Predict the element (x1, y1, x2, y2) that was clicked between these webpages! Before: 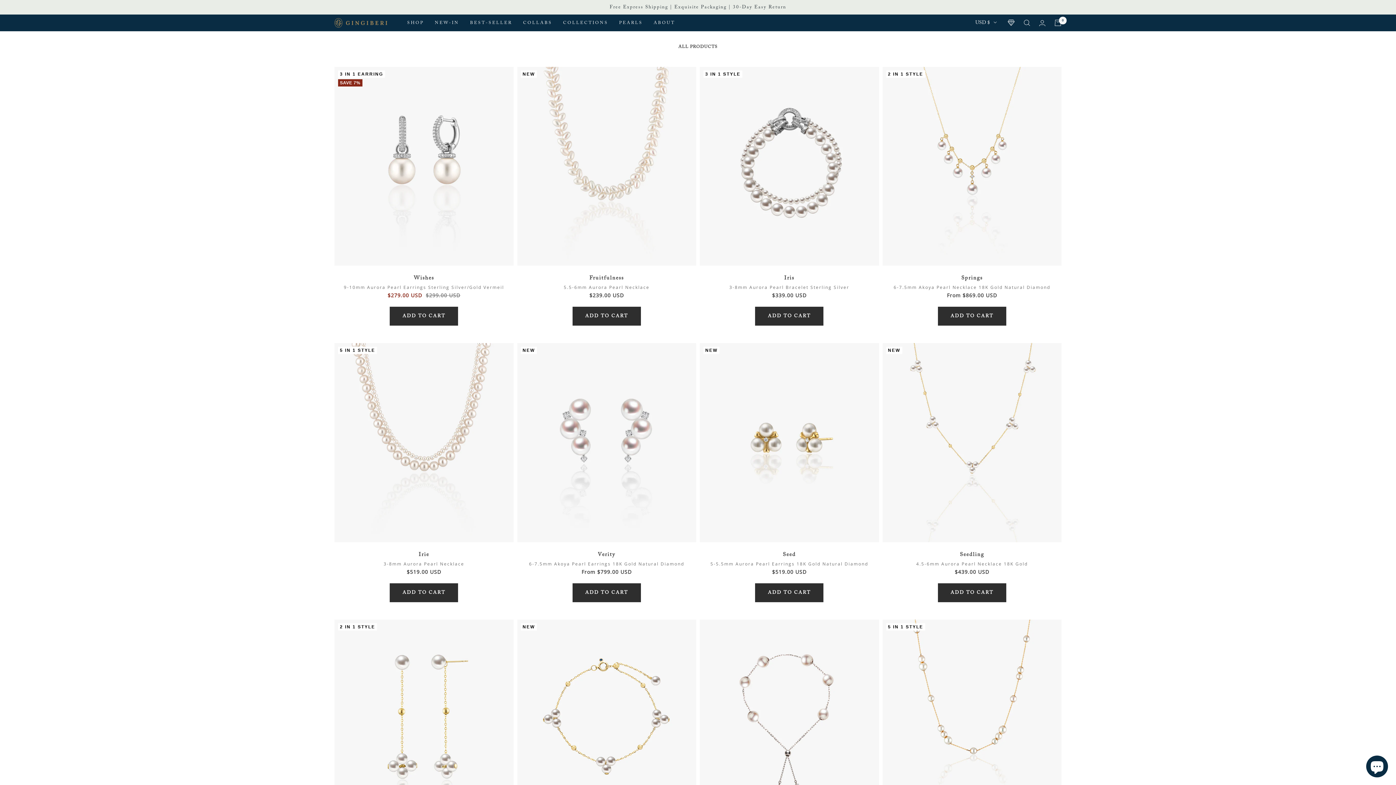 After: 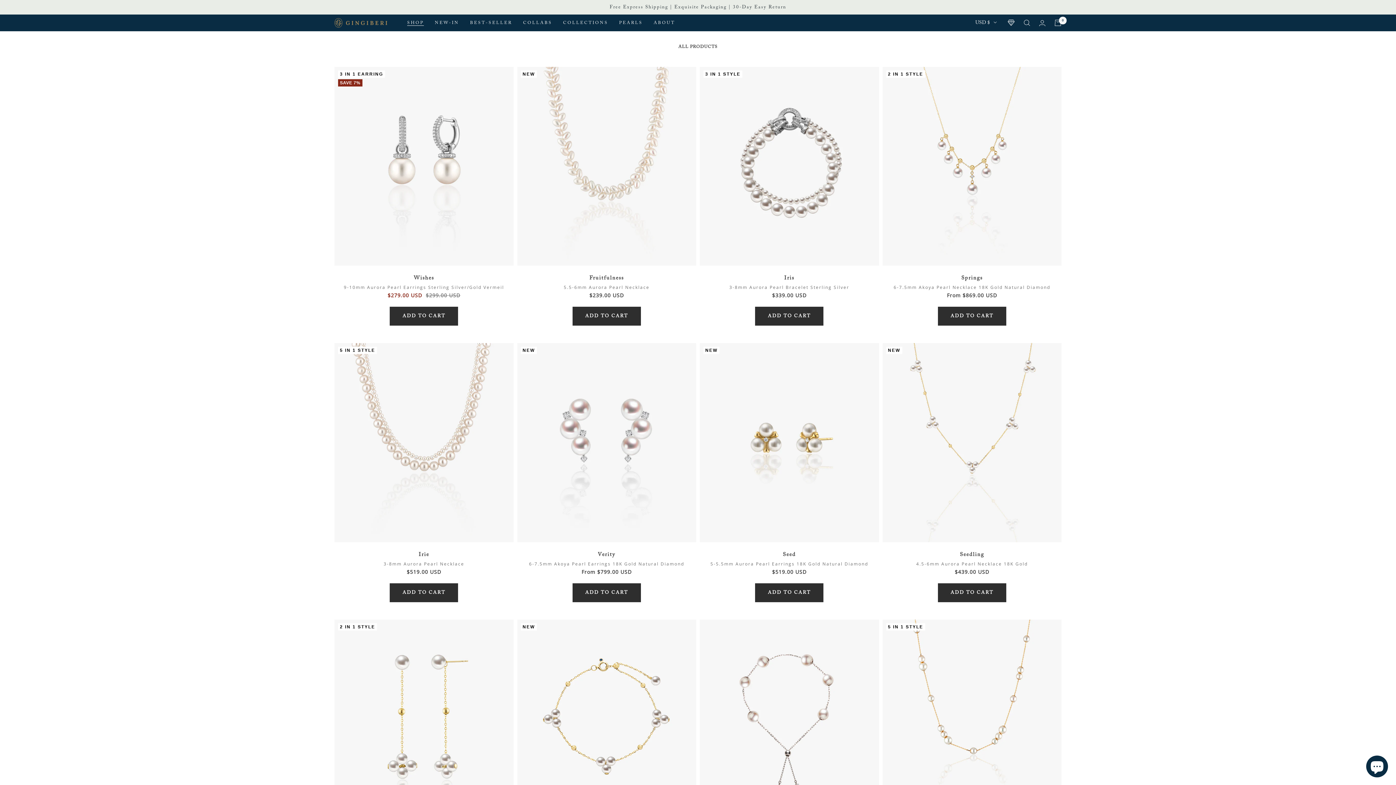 Action: bbox: (407, 19, 424, 26) label: SHOP